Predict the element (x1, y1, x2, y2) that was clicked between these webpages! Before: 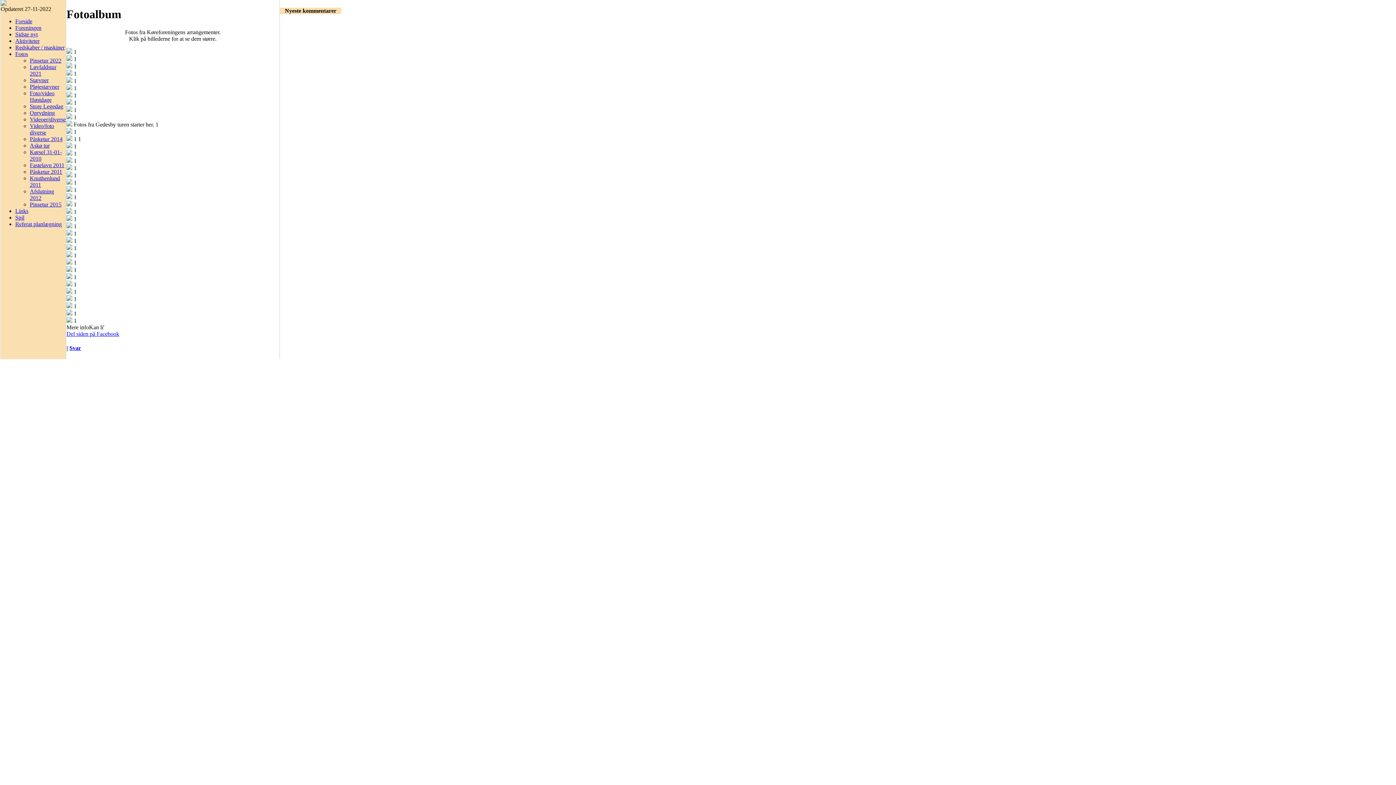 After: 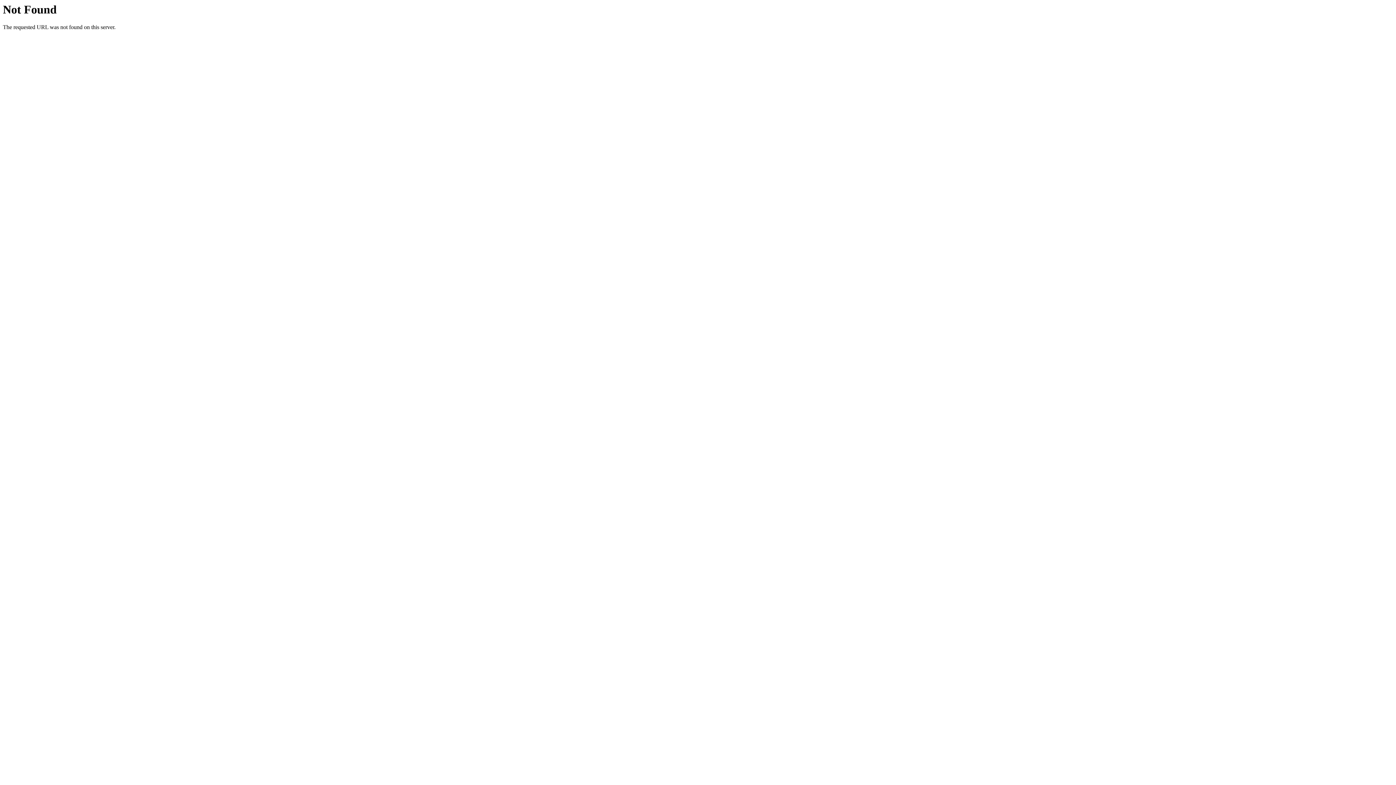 Action: bbox: (15, 31, 37, 37) label: Sidste nyt